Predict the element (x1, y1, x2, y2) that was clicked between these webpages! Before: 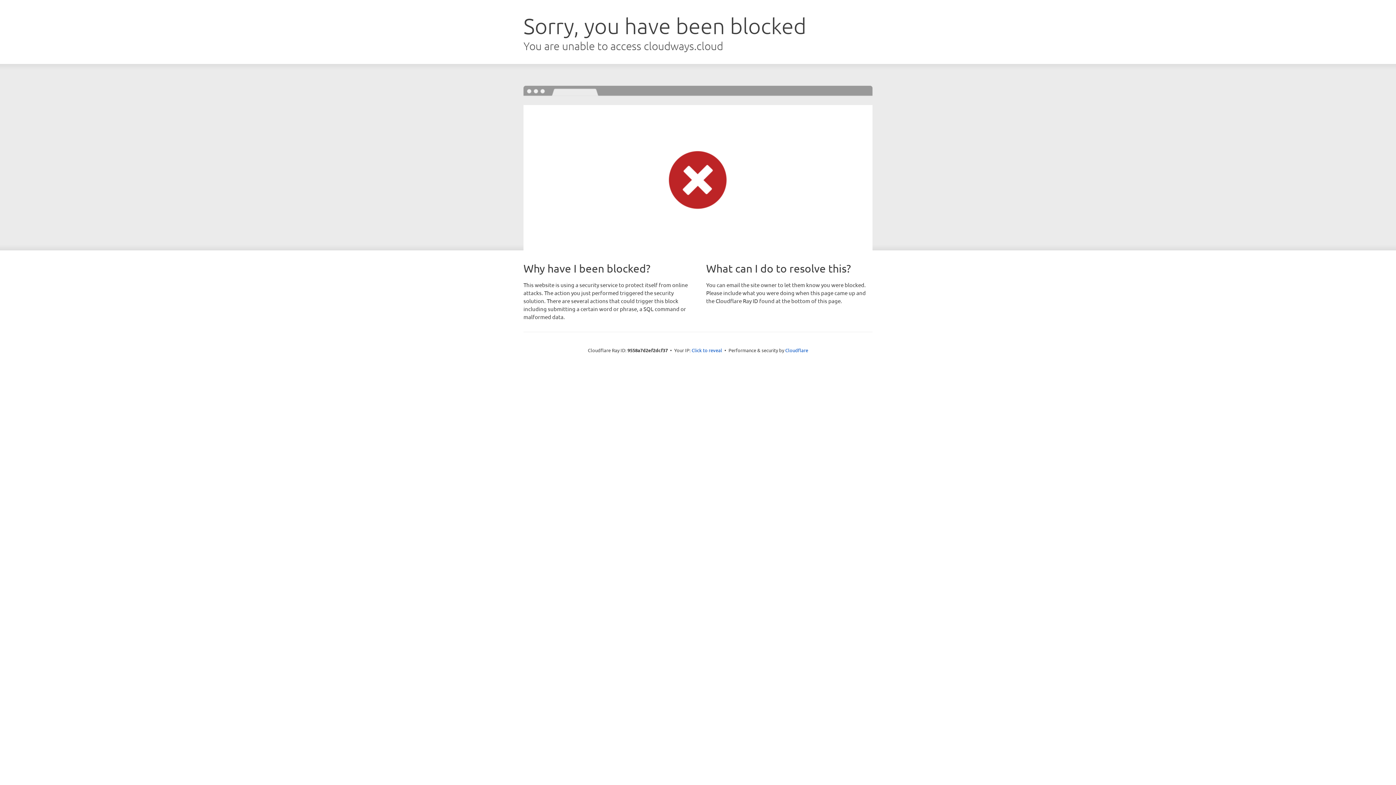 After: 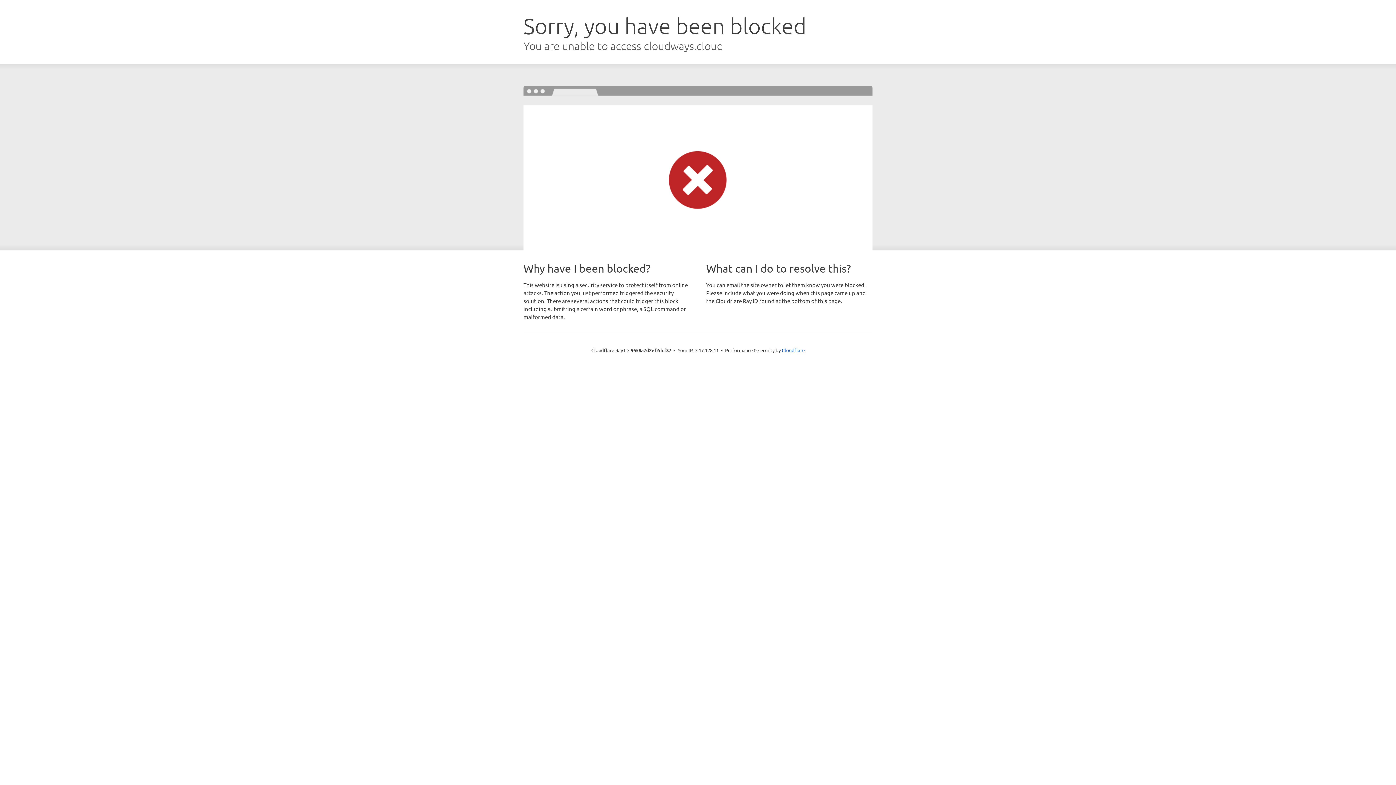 Action: bbox: (691, 346, 722, 353) label: Click to reveal